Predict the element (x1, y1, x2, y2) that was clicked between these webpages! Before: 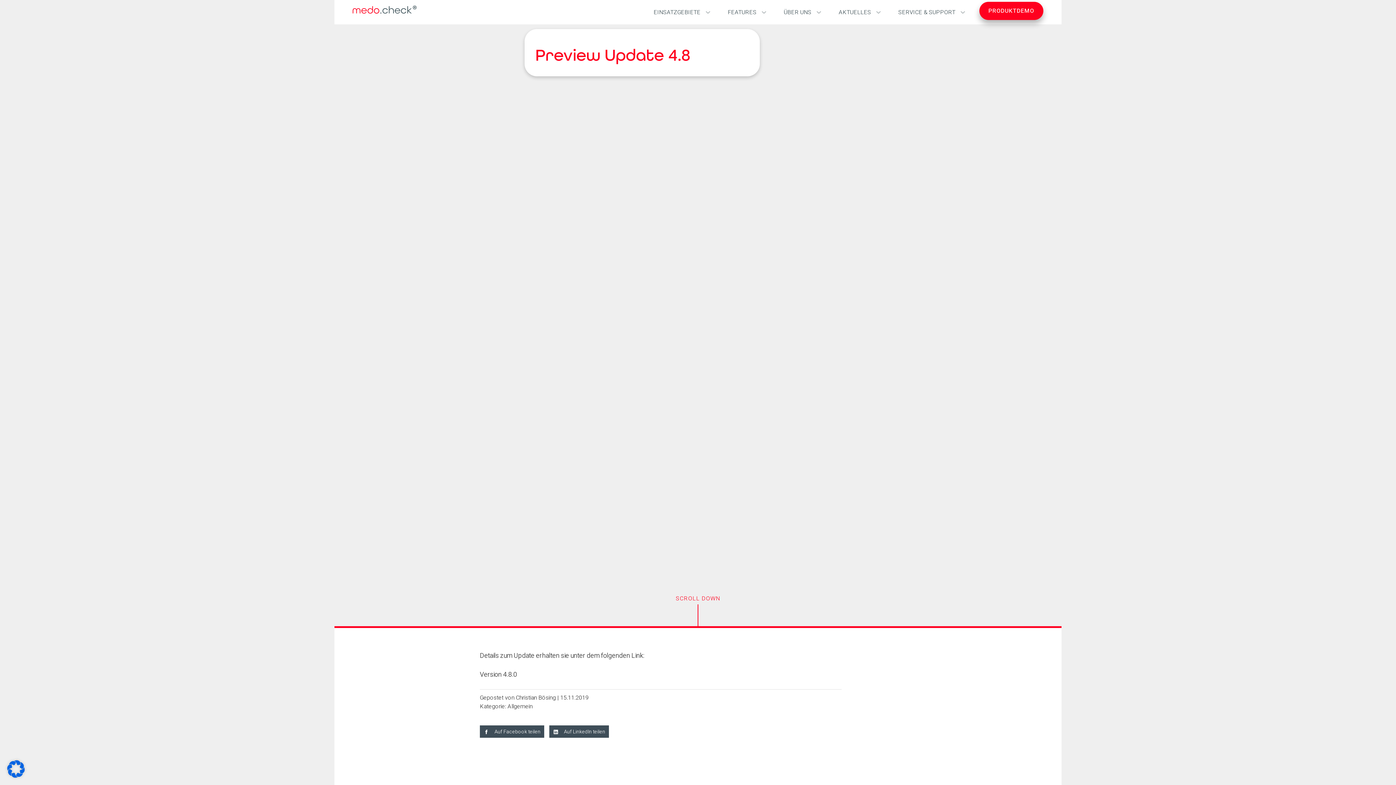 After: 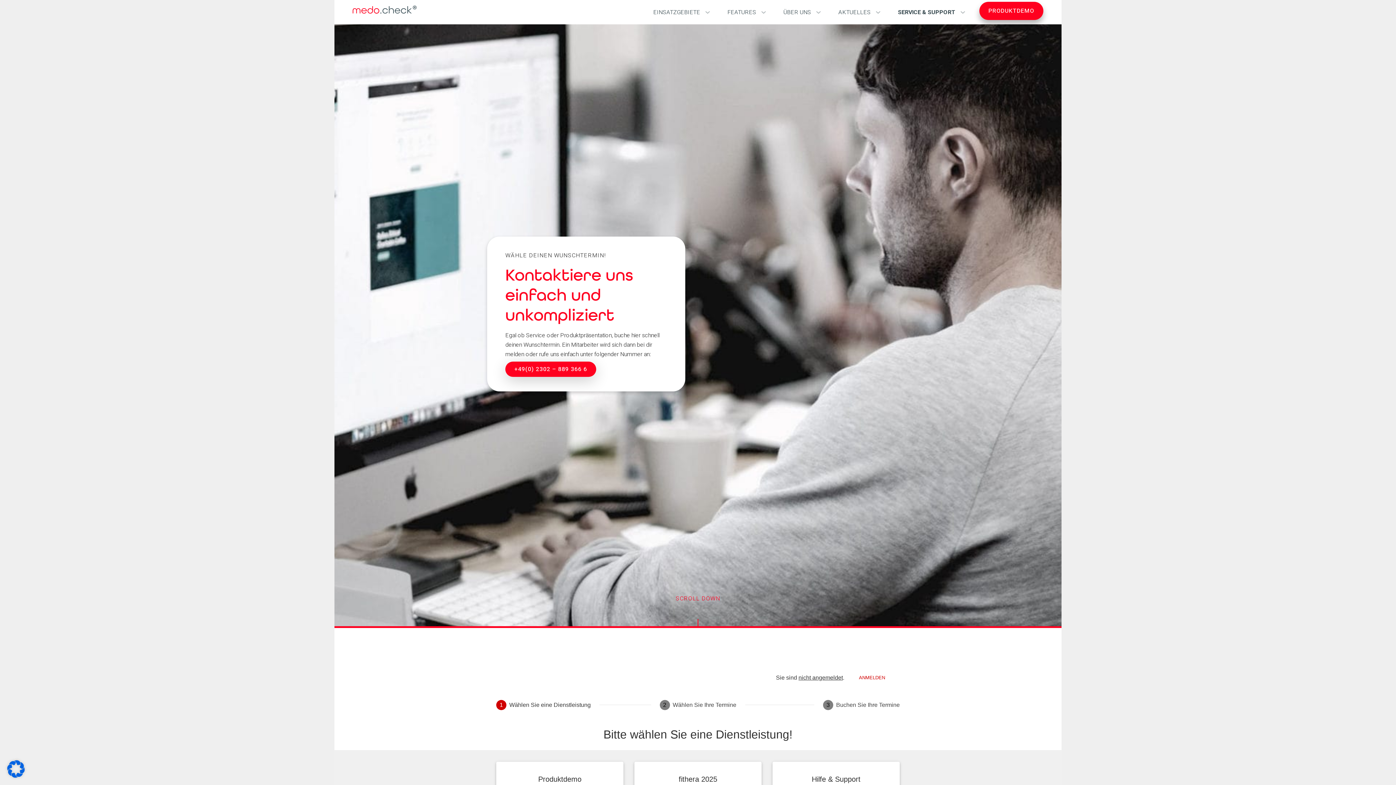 Action: bbox: (979, 1, 1043, 20) label: PRODUKTDEMO